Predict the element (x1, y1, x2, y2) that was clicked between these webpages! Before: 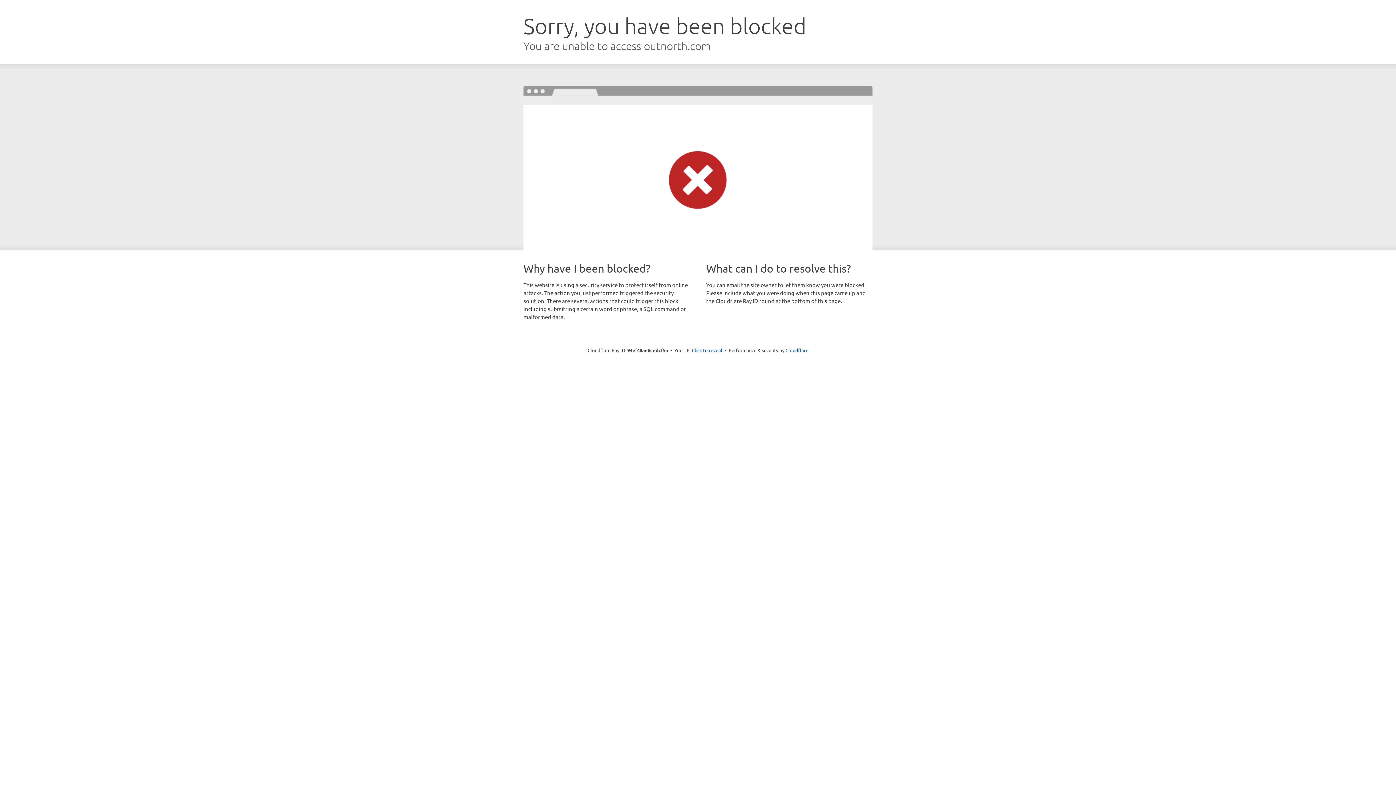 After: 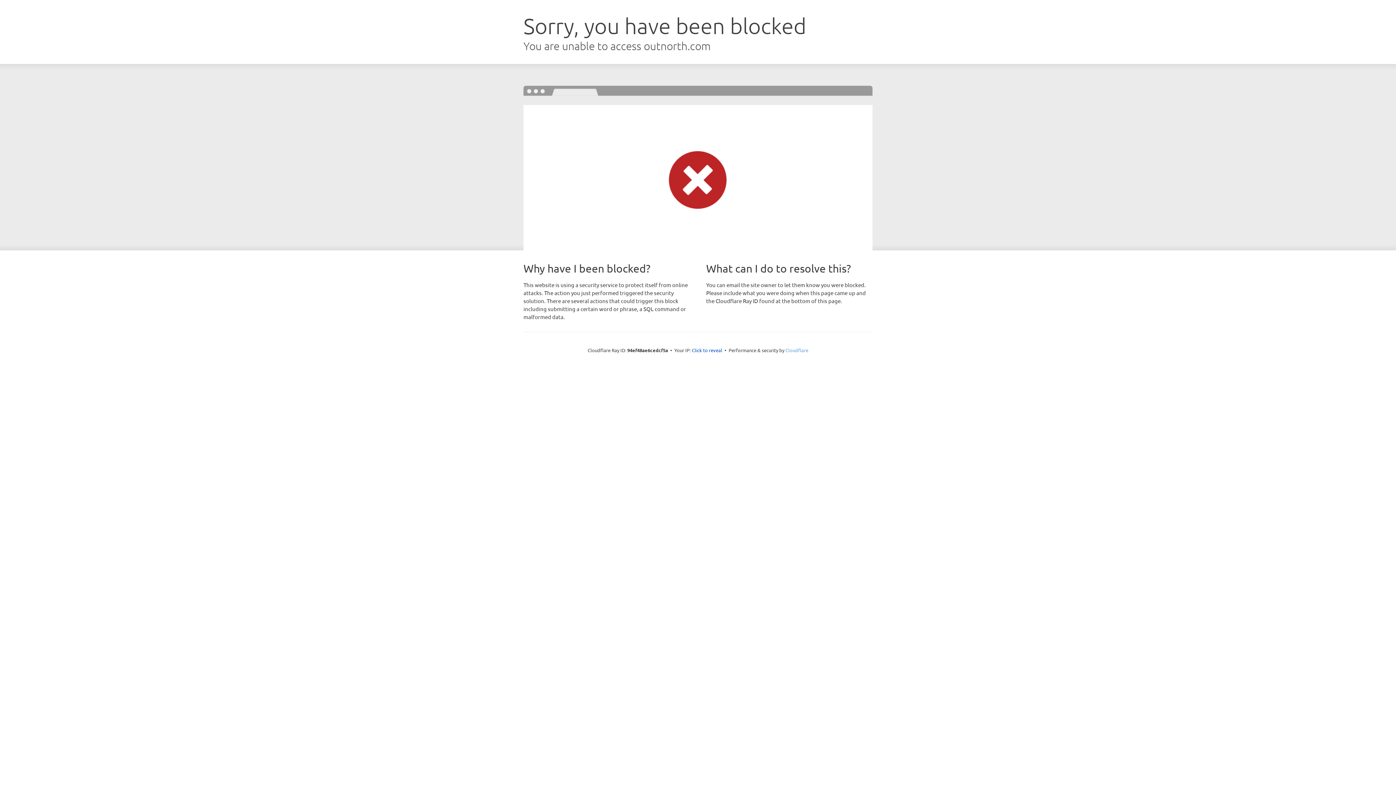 Action: label: Cloudflare bbox: (785, 347, 808, 353)